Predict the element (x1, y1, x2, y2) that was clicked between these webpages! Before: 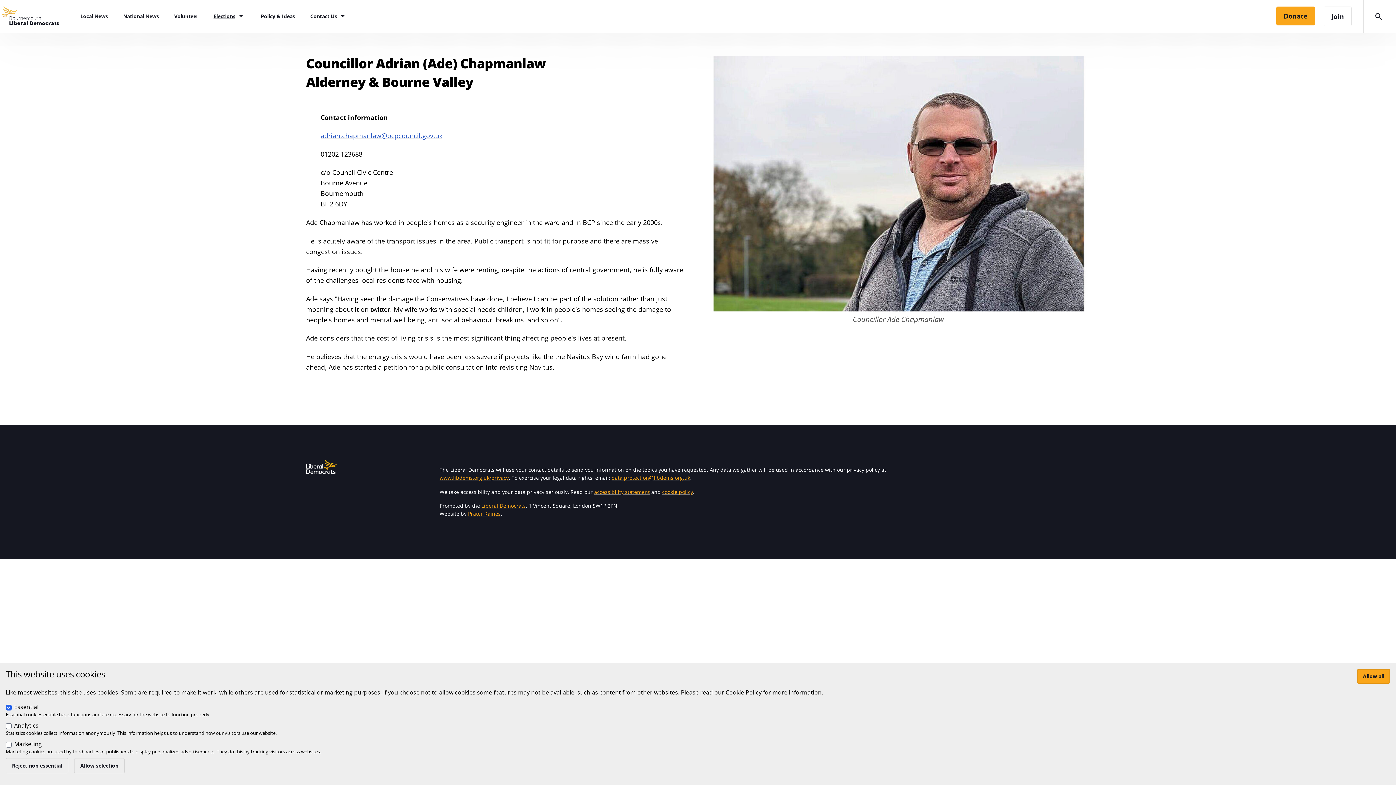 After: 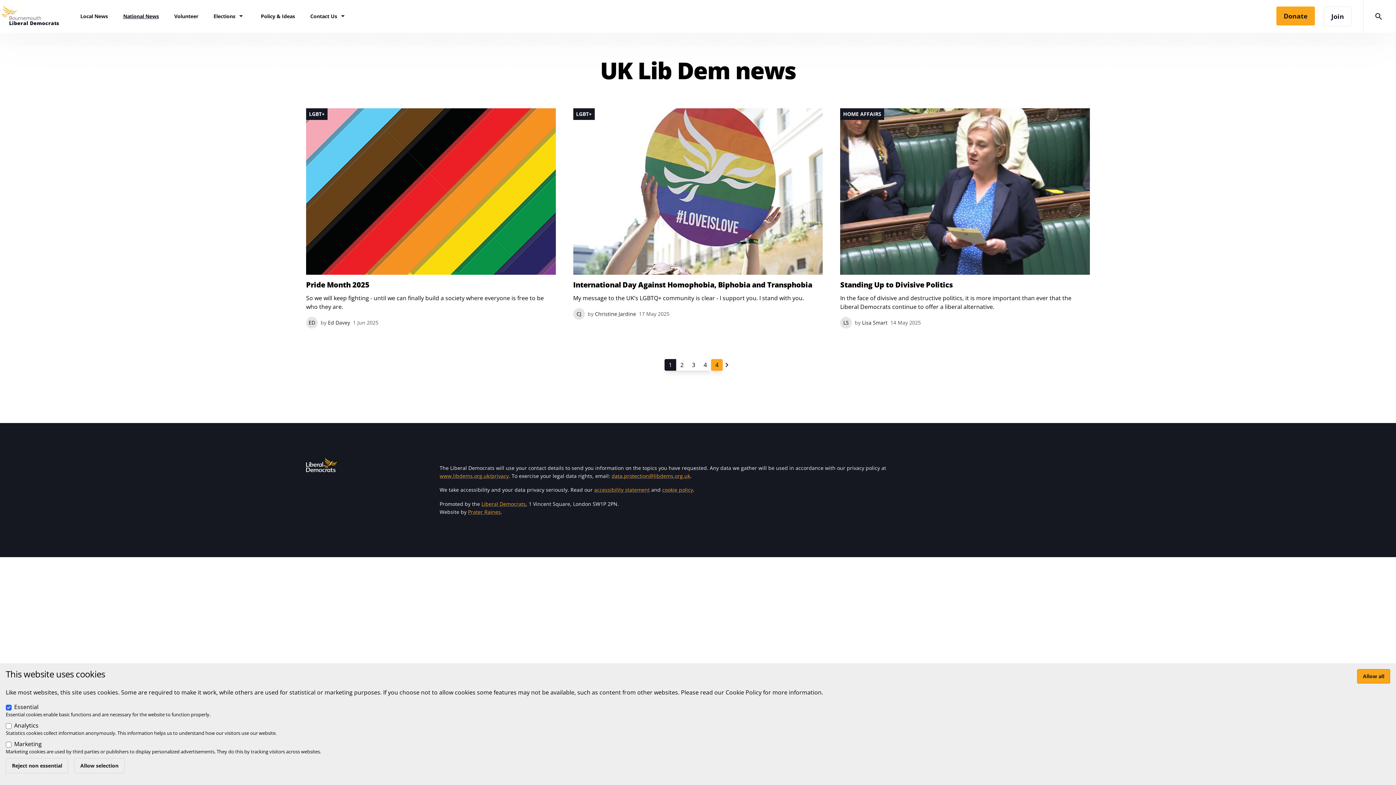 Action: bbox: (123, 9, 158, 23) label: National News